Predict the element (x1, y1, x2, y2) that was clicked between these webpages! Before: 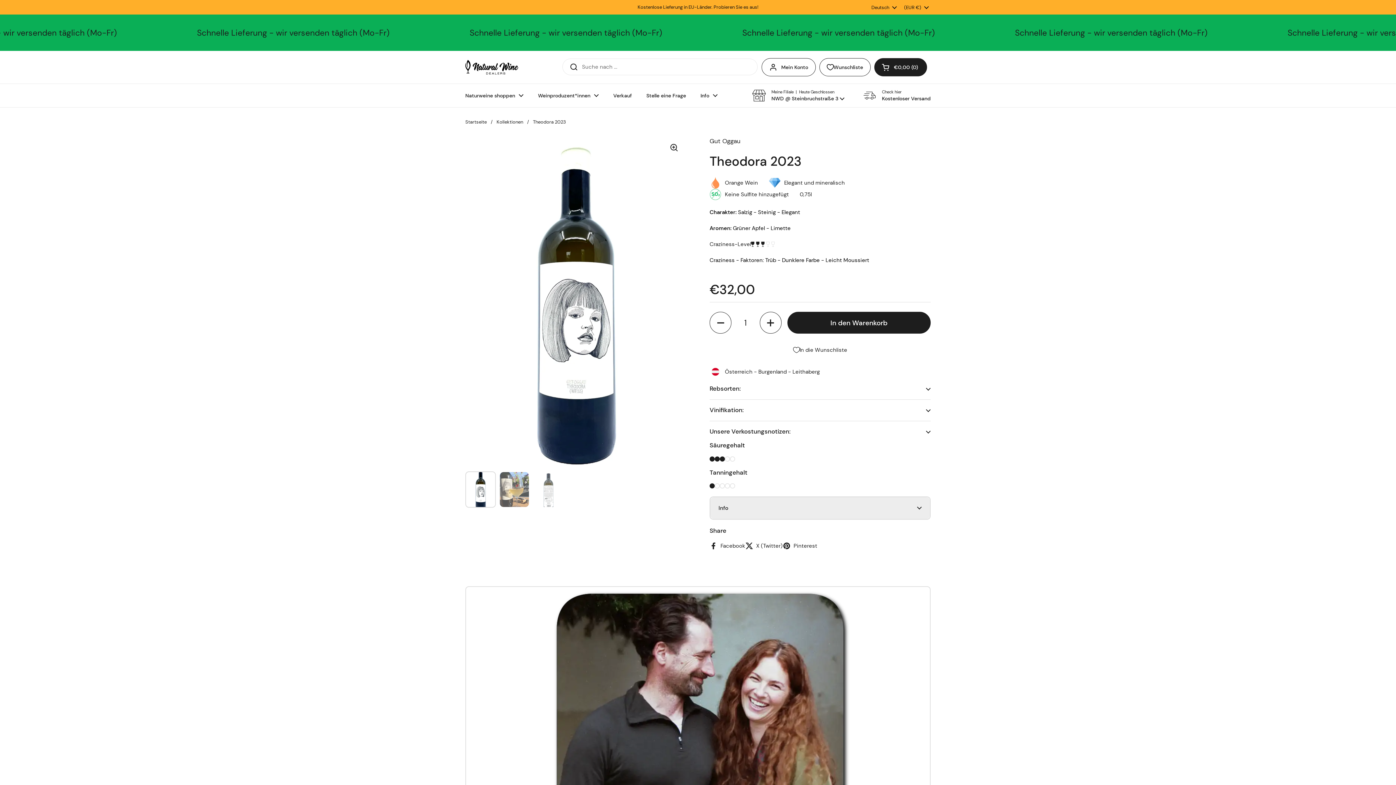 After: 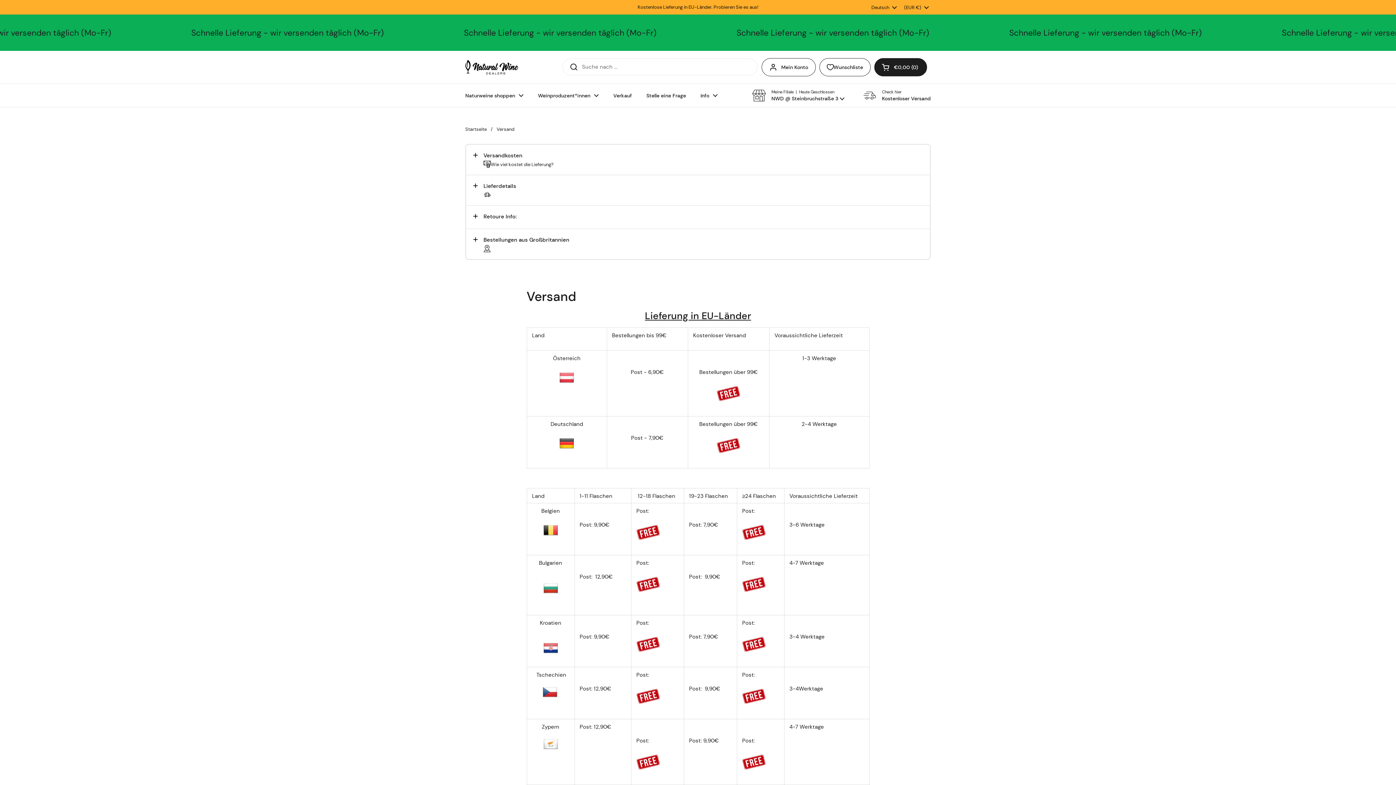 Action: label: Check hier
Kostenloser Versand bbox: (862, 88, 930, 102)